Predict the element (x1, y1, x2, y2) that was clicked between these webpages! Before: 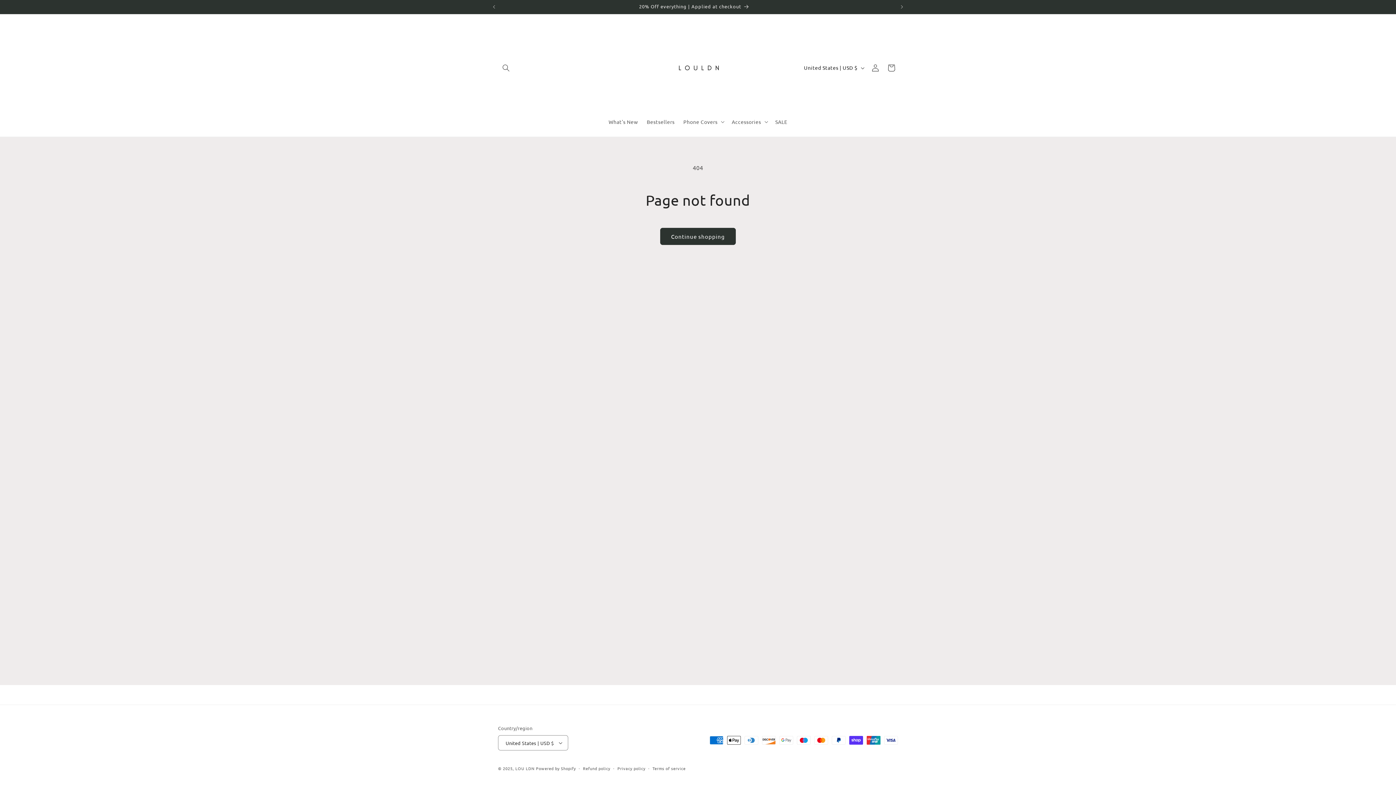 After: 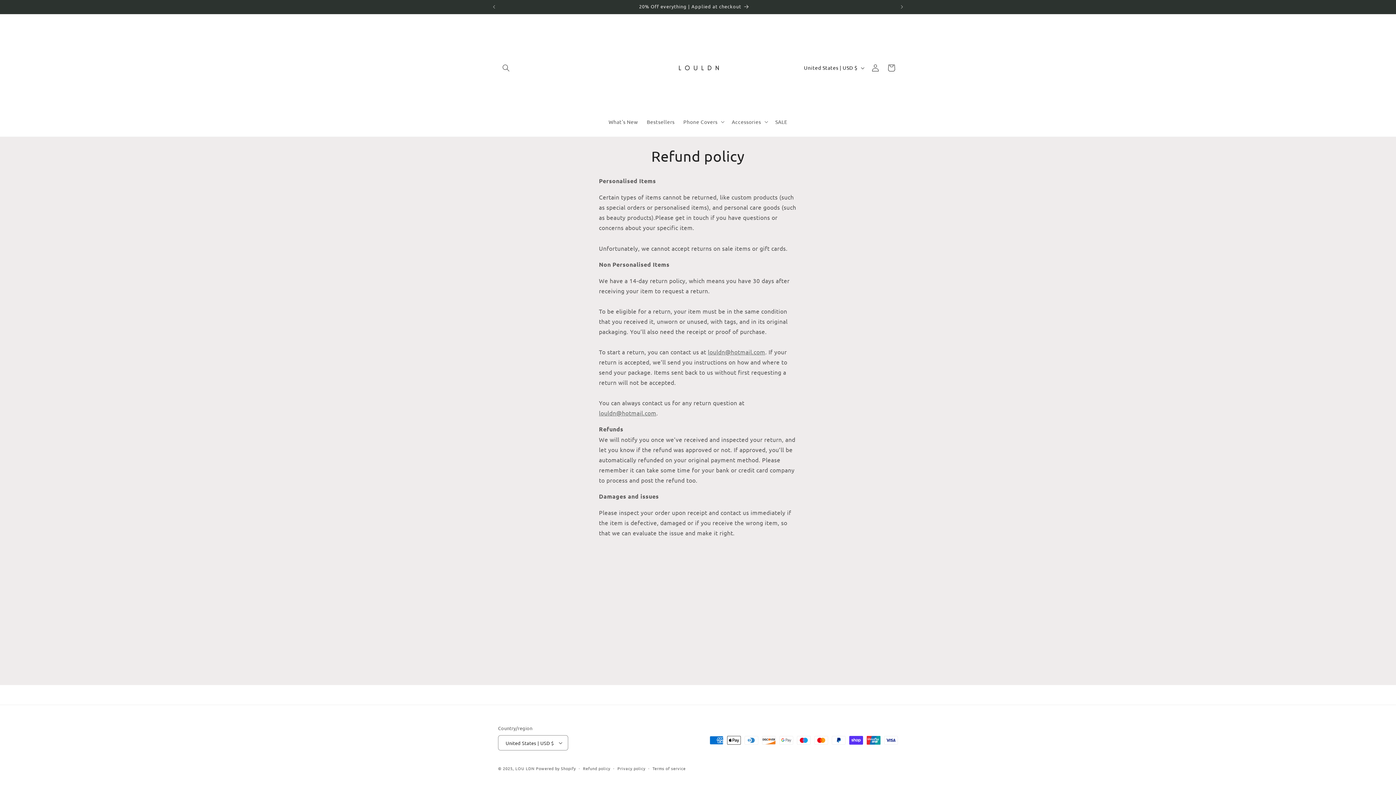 Action: label: Refund policy bbox: (583, 765, 610, 772)